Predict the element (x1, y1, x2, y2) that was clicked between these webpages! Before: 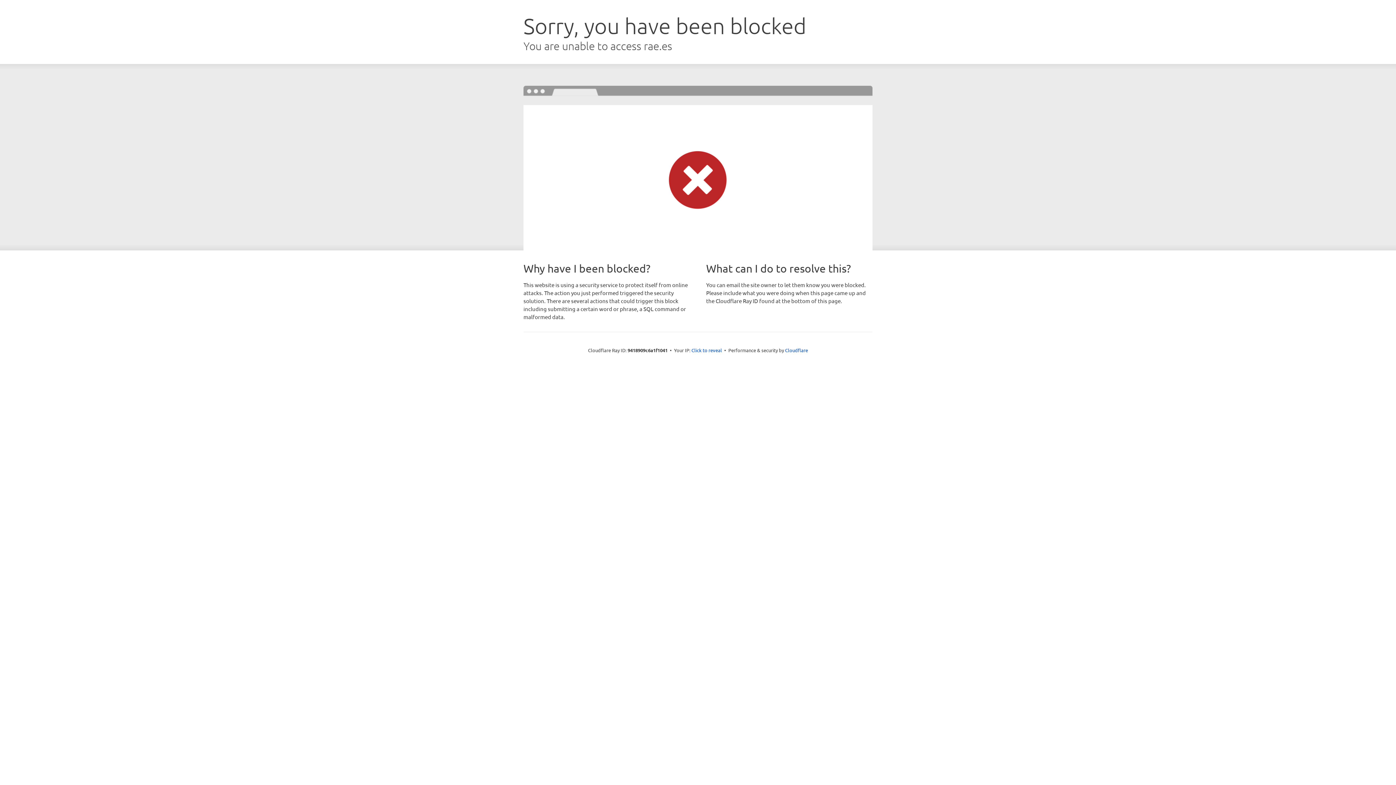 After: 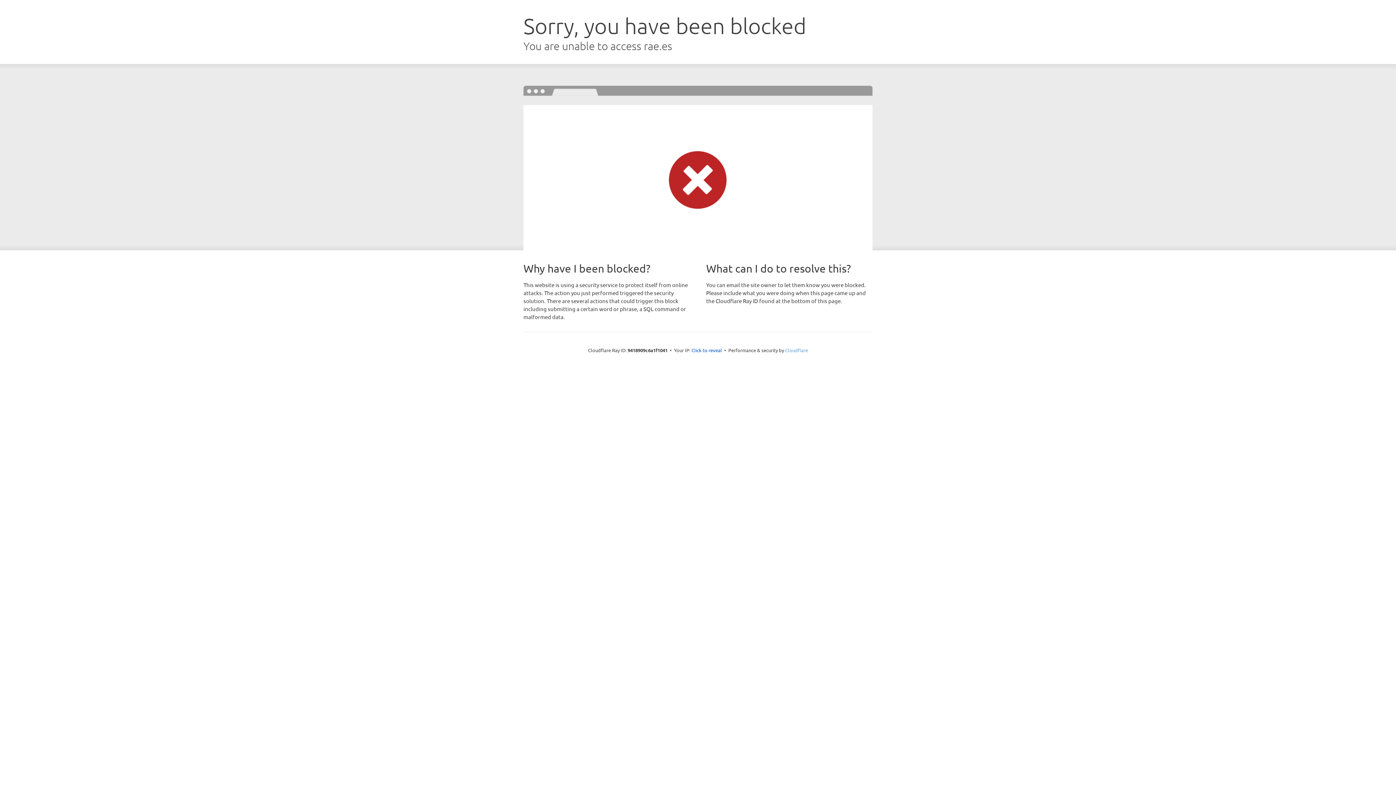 Action: label: Cloudflare bbox: (785, 347, 808, 353)